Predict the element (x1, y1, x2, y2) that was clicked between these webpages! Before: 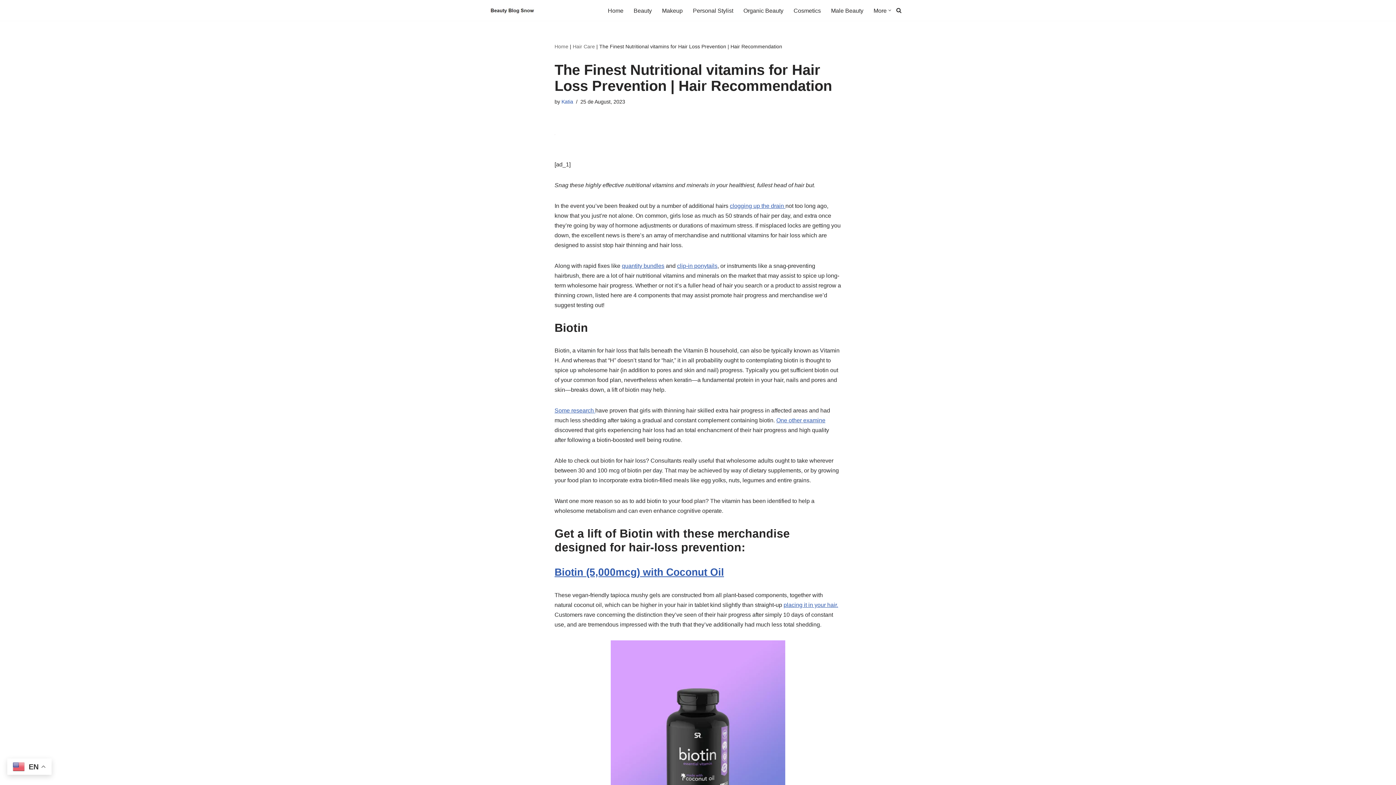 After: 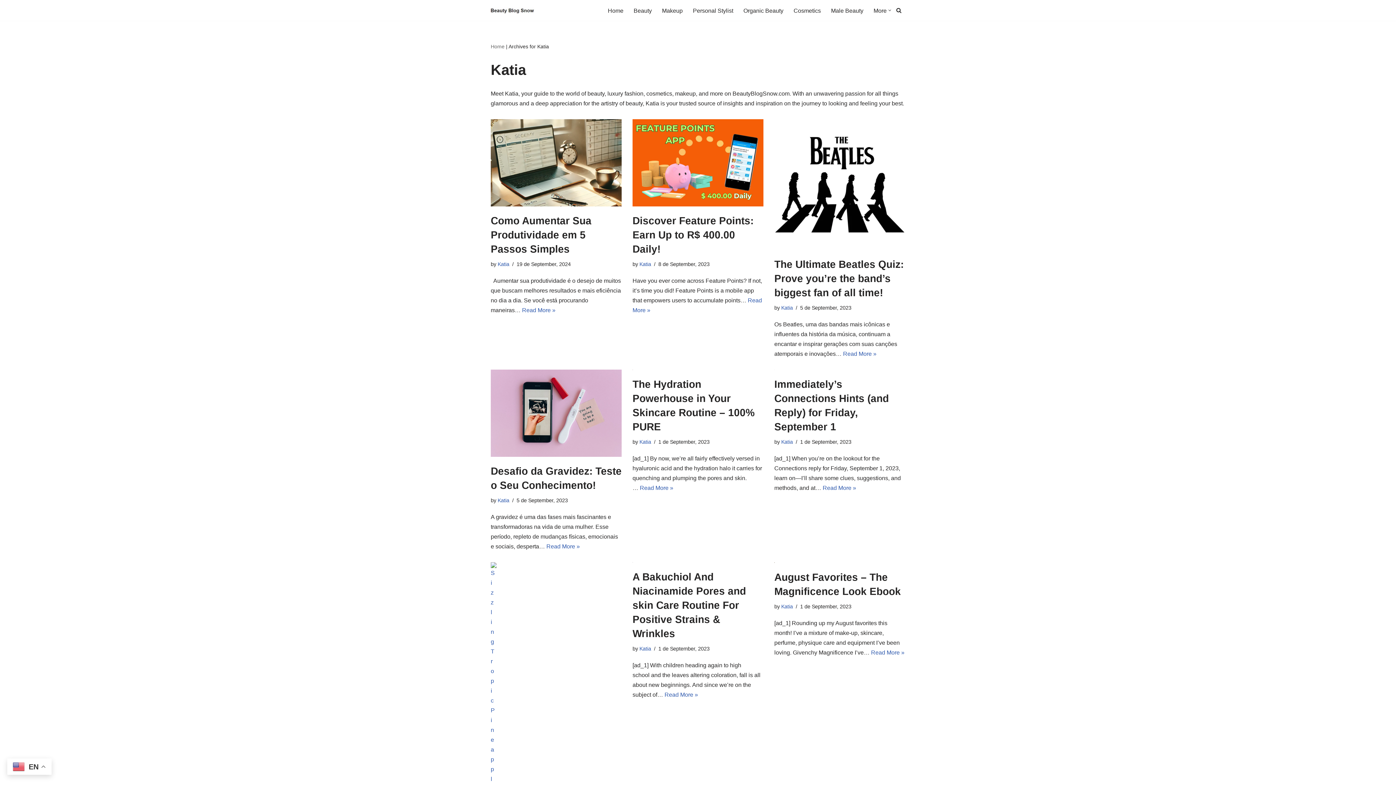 Action: label: Katia bbox: (561, 98, 573, 104)